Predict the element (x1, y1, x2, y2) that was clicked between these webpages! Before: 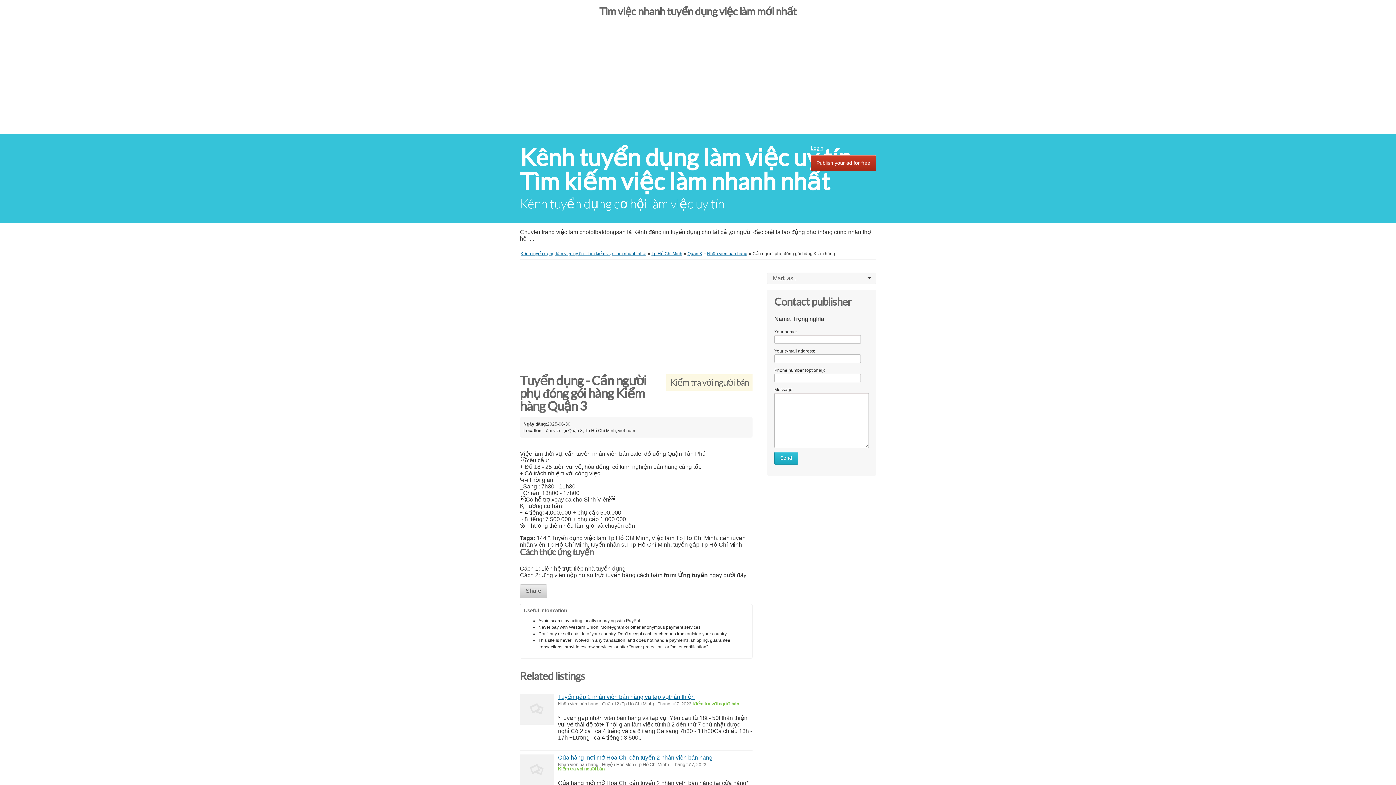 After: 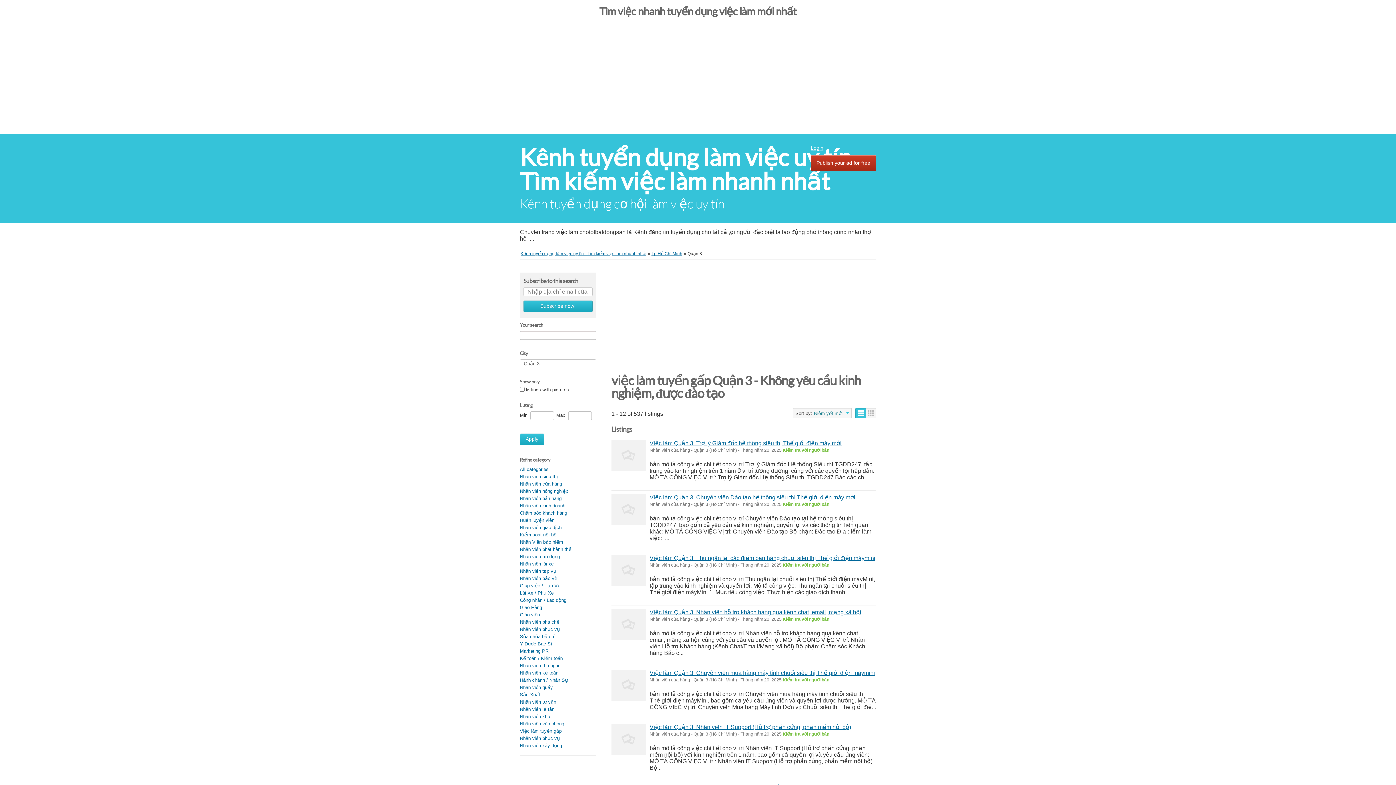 Action: label: Quận 3 bbox: (687, 251, 702, 256)